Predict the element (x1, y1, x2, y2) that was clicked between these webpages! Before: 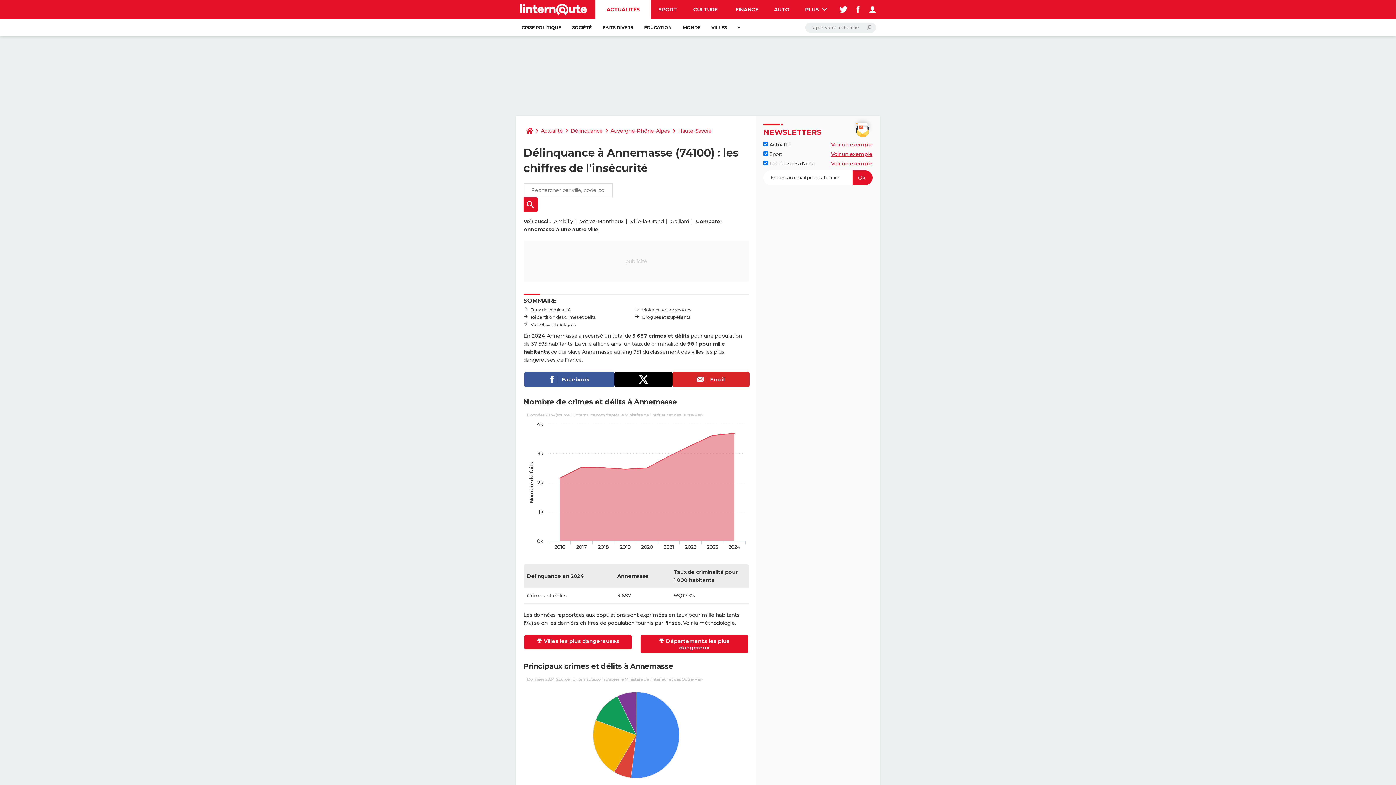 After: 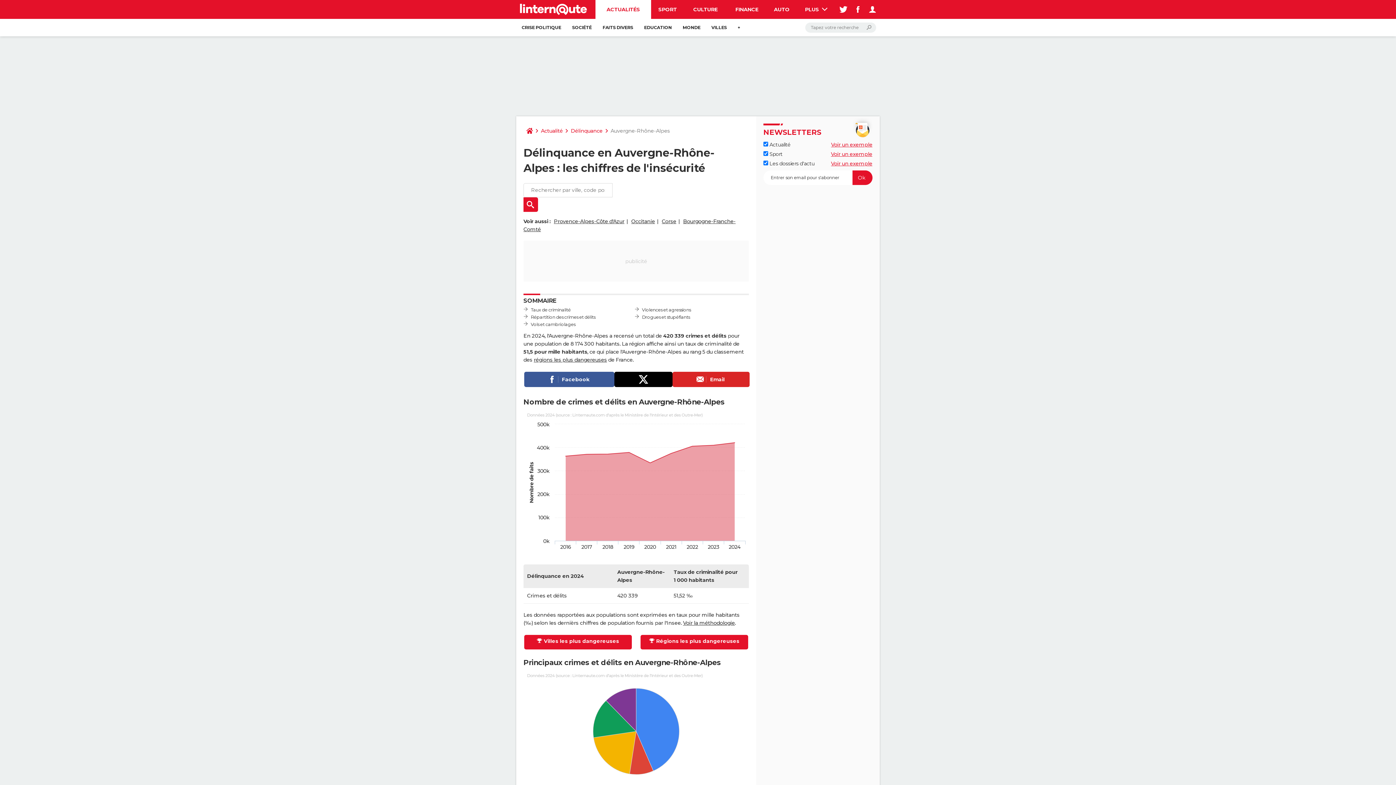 Action: bbox: (607, 123, 673, 138) label: Auvergne-Rhône-Alpes